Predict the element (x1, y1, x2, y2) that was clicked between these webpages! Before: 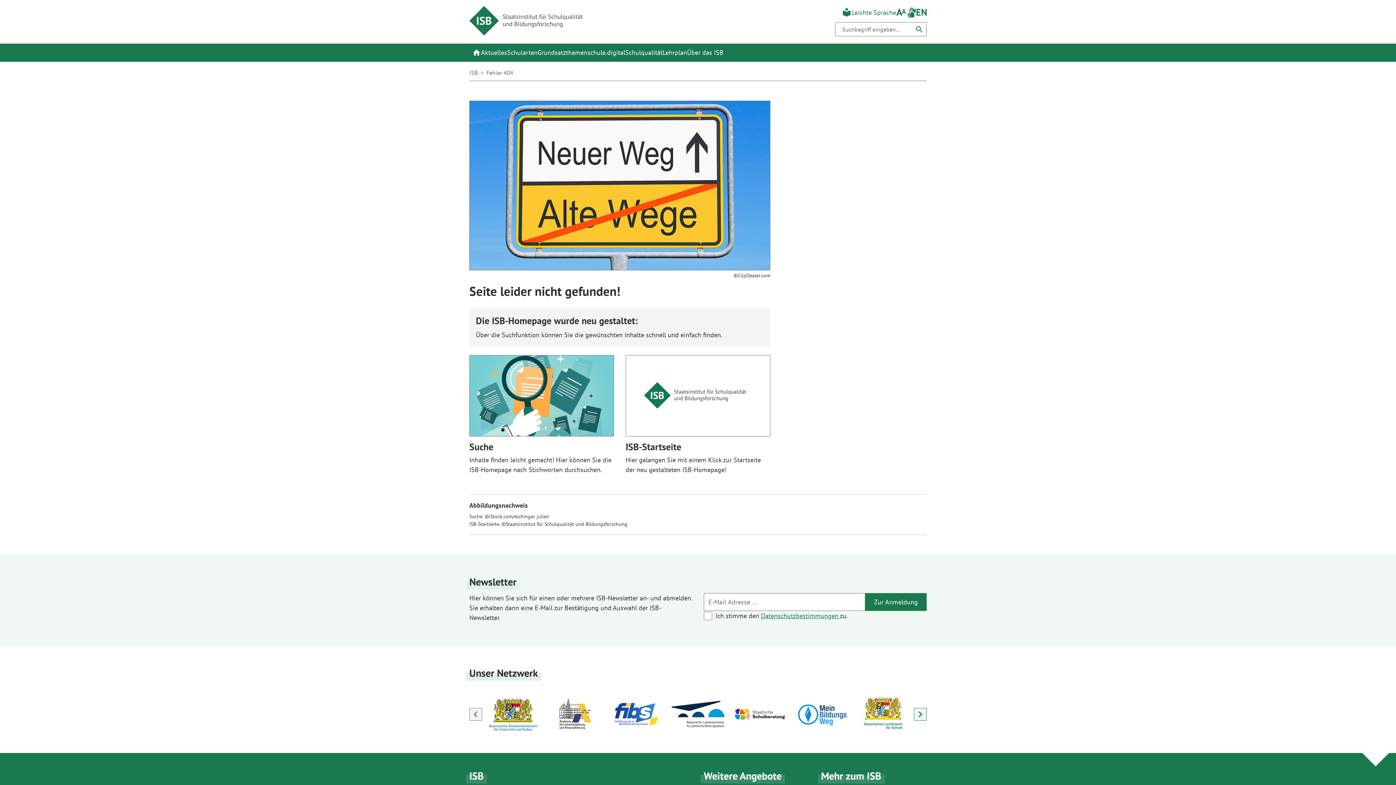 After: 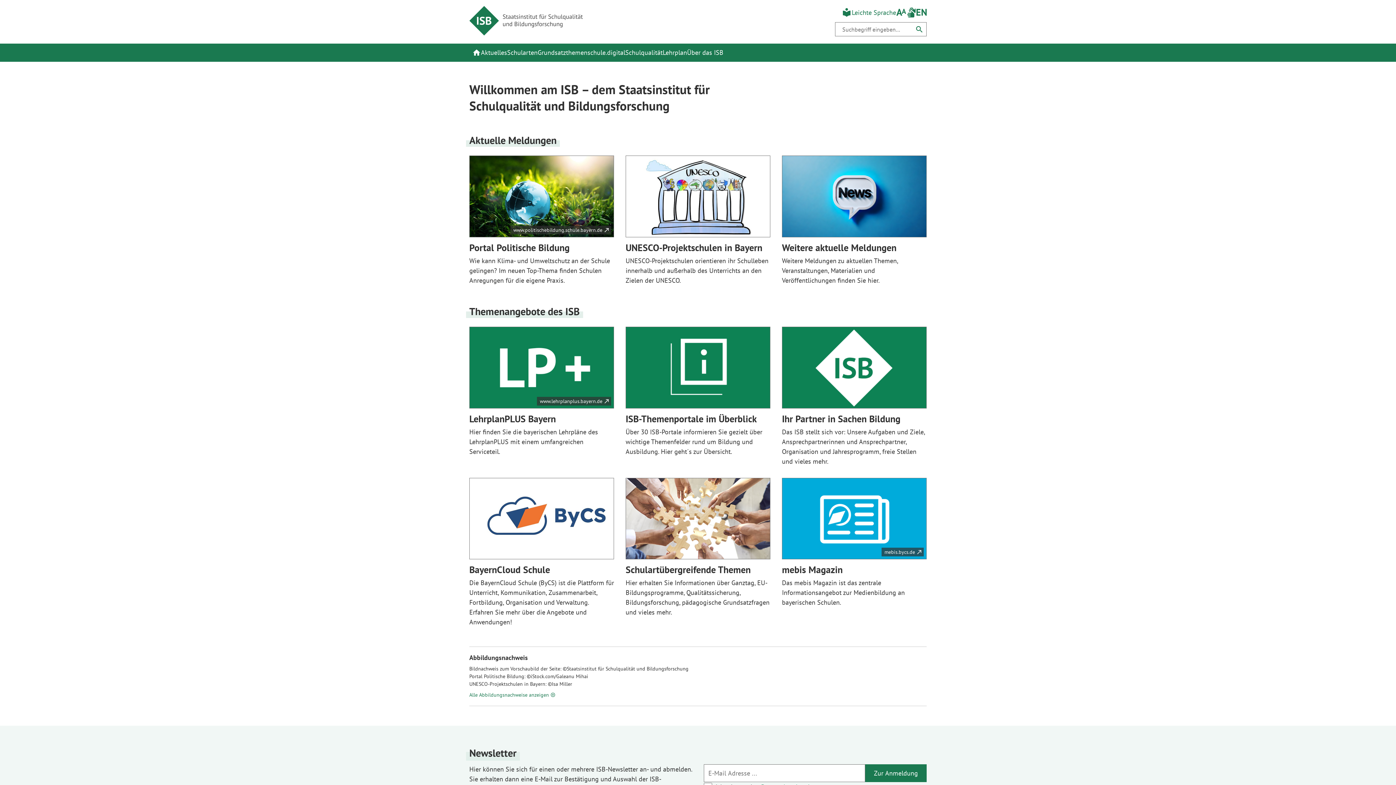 Action: bbox: (469, 69, 479, 76) label: ISB 